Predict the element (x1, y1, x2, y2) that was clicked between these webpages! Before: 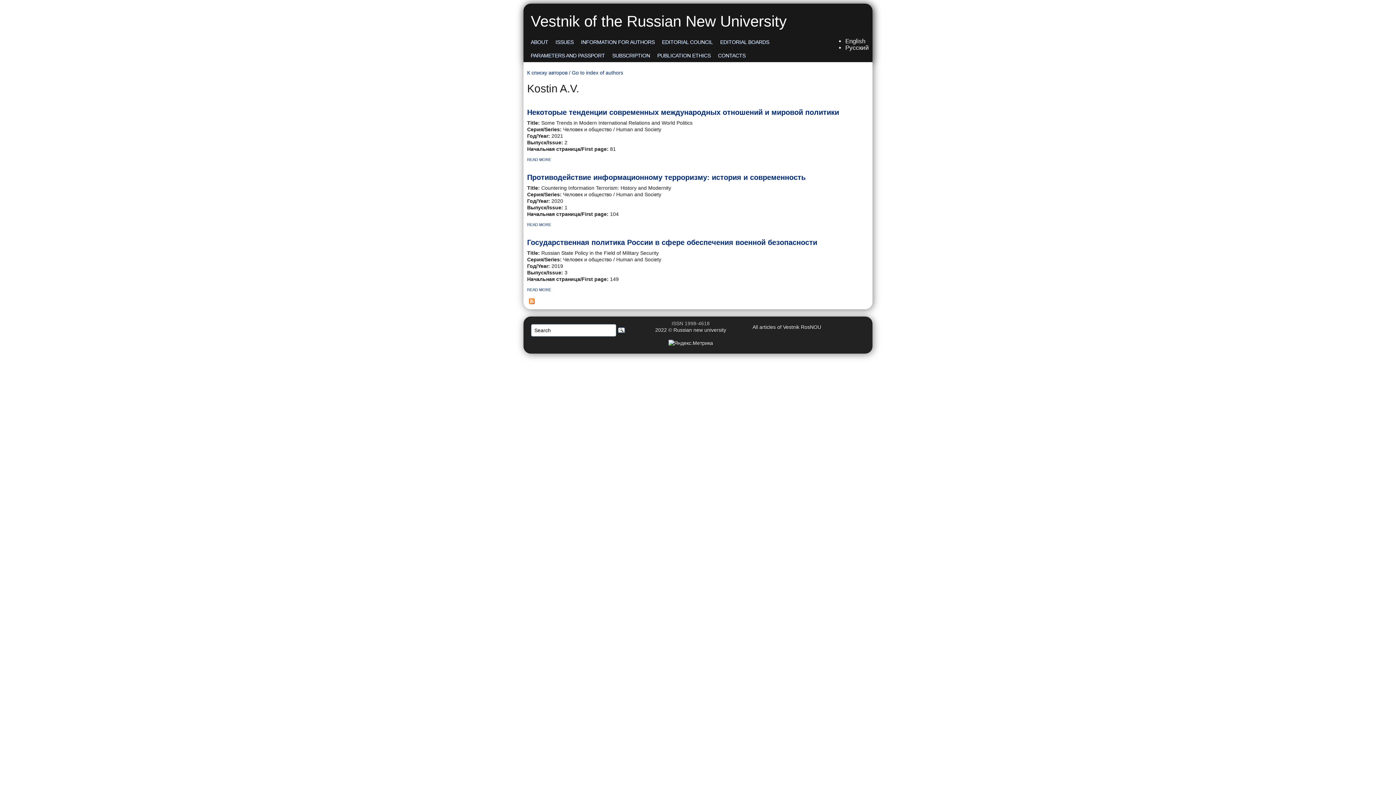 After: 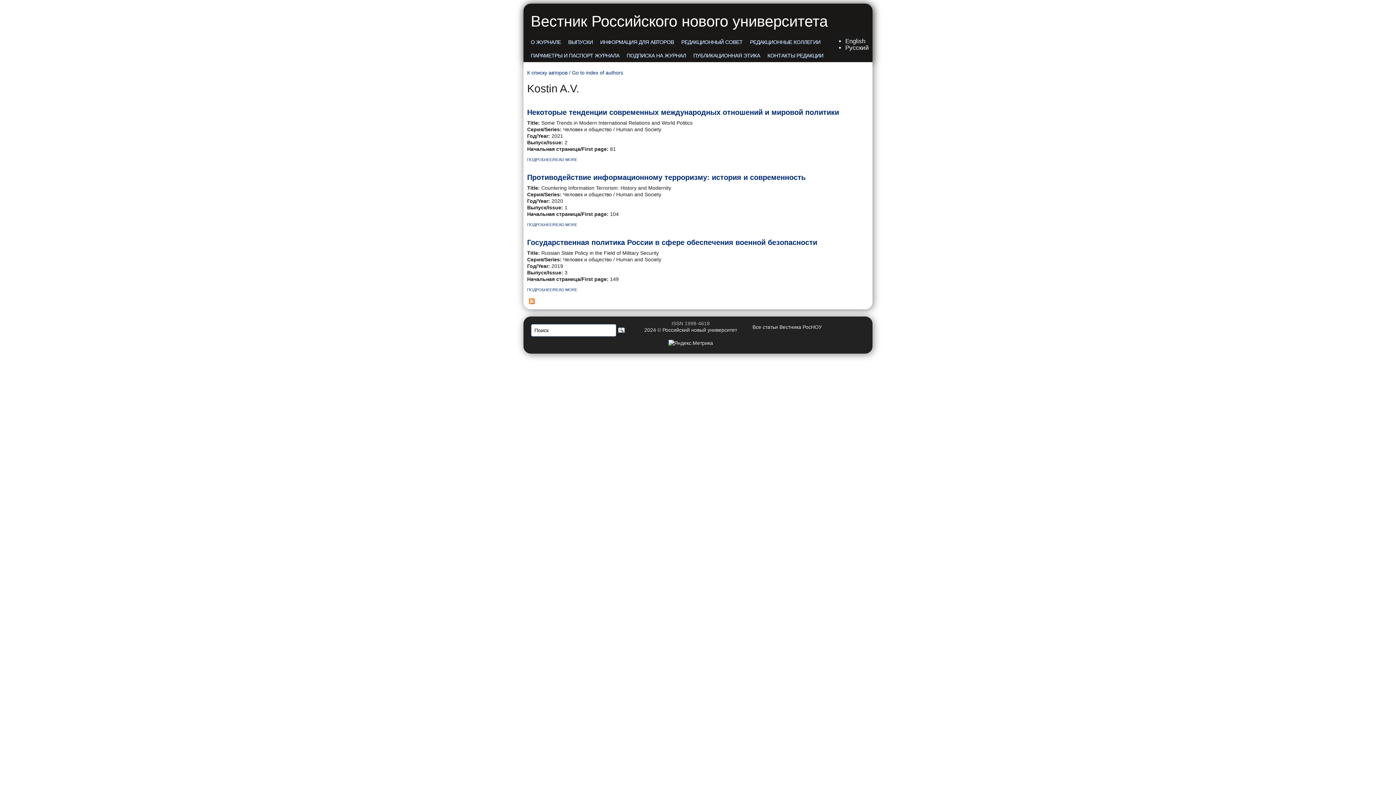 Action: bbox: (845, 44, 869, 51) label: Русский